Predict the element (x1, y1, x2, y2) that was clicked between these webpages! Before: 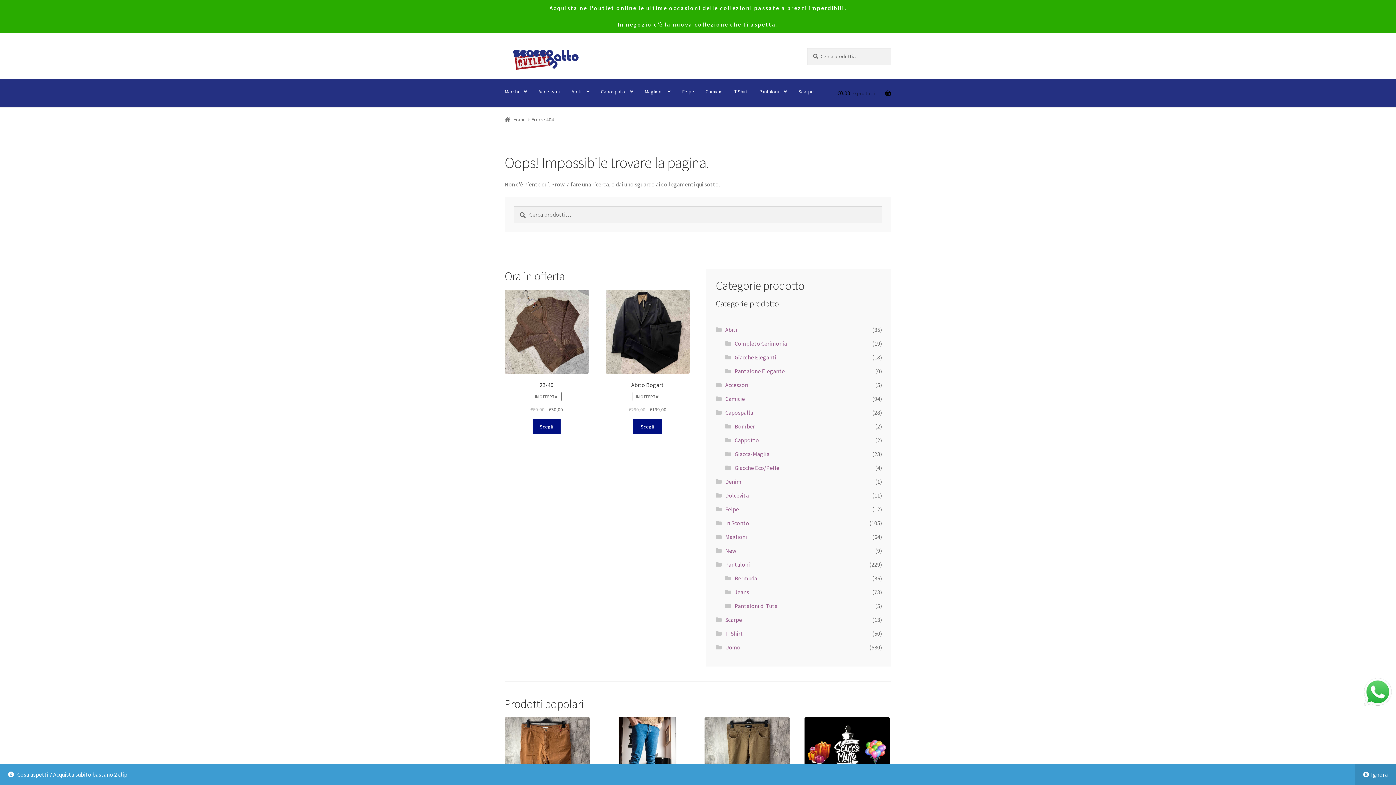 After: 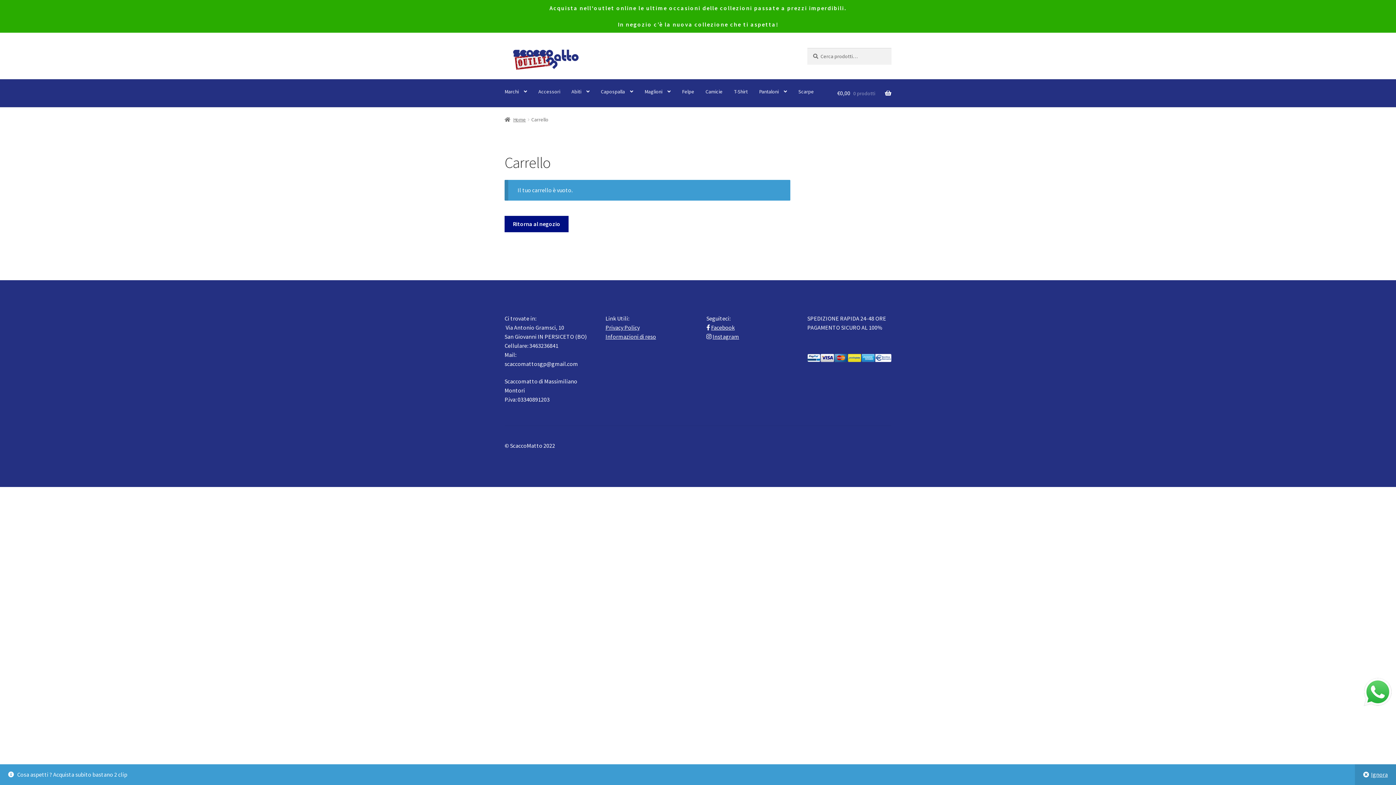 Action: label: €0,00 0 prodotti bbox: (837, 79, 891, 107)